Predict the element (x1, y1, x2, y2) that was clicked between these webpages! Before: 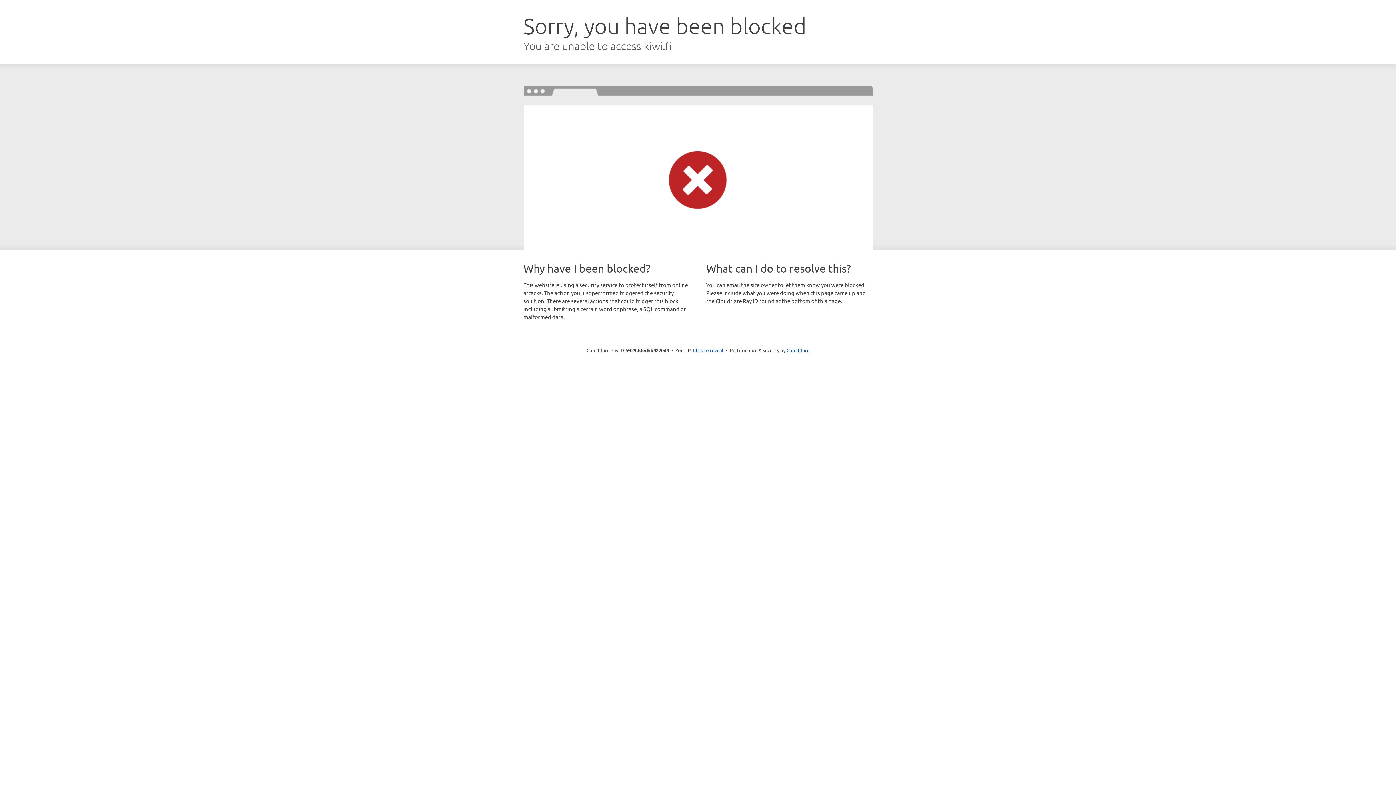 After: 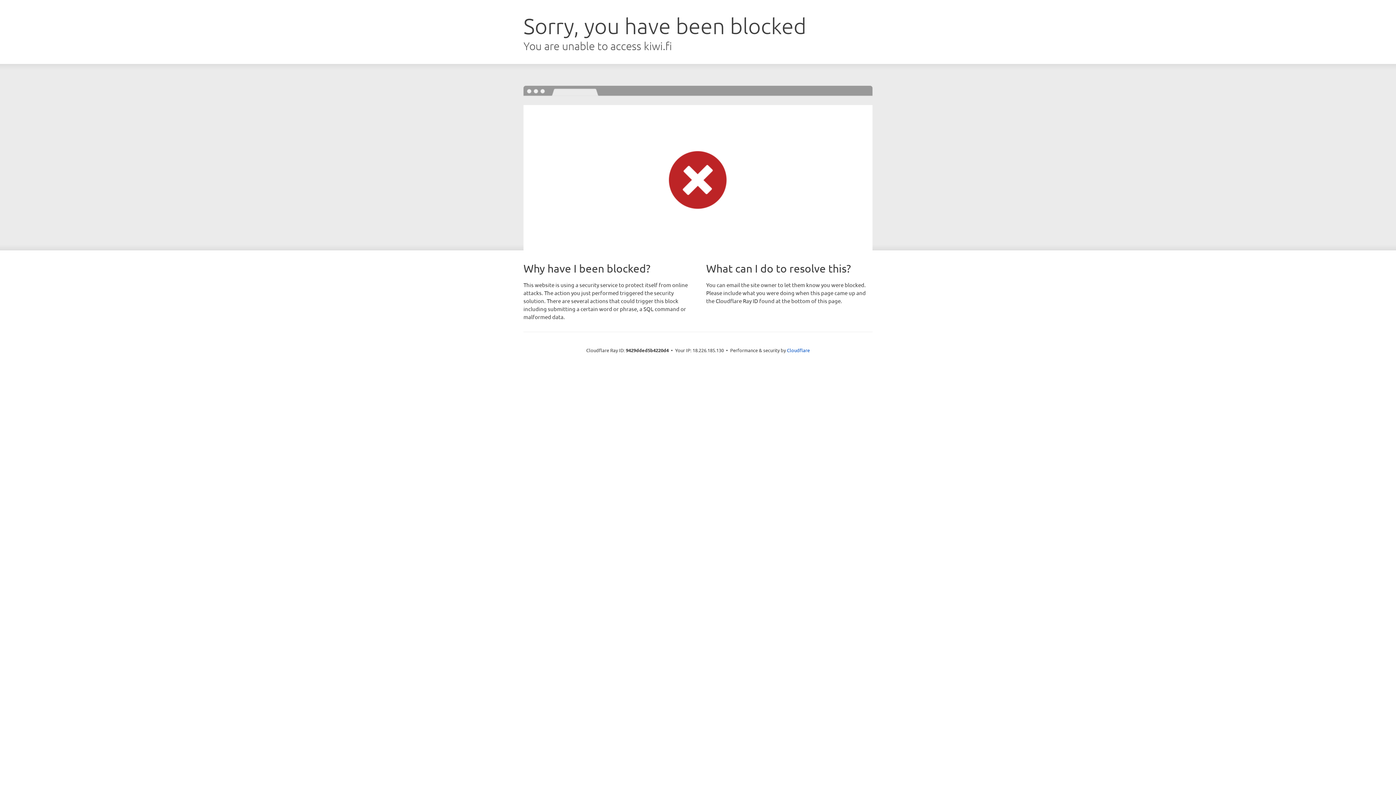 Action: bbox: (693, 346, 723, 353) label: Click to reveal